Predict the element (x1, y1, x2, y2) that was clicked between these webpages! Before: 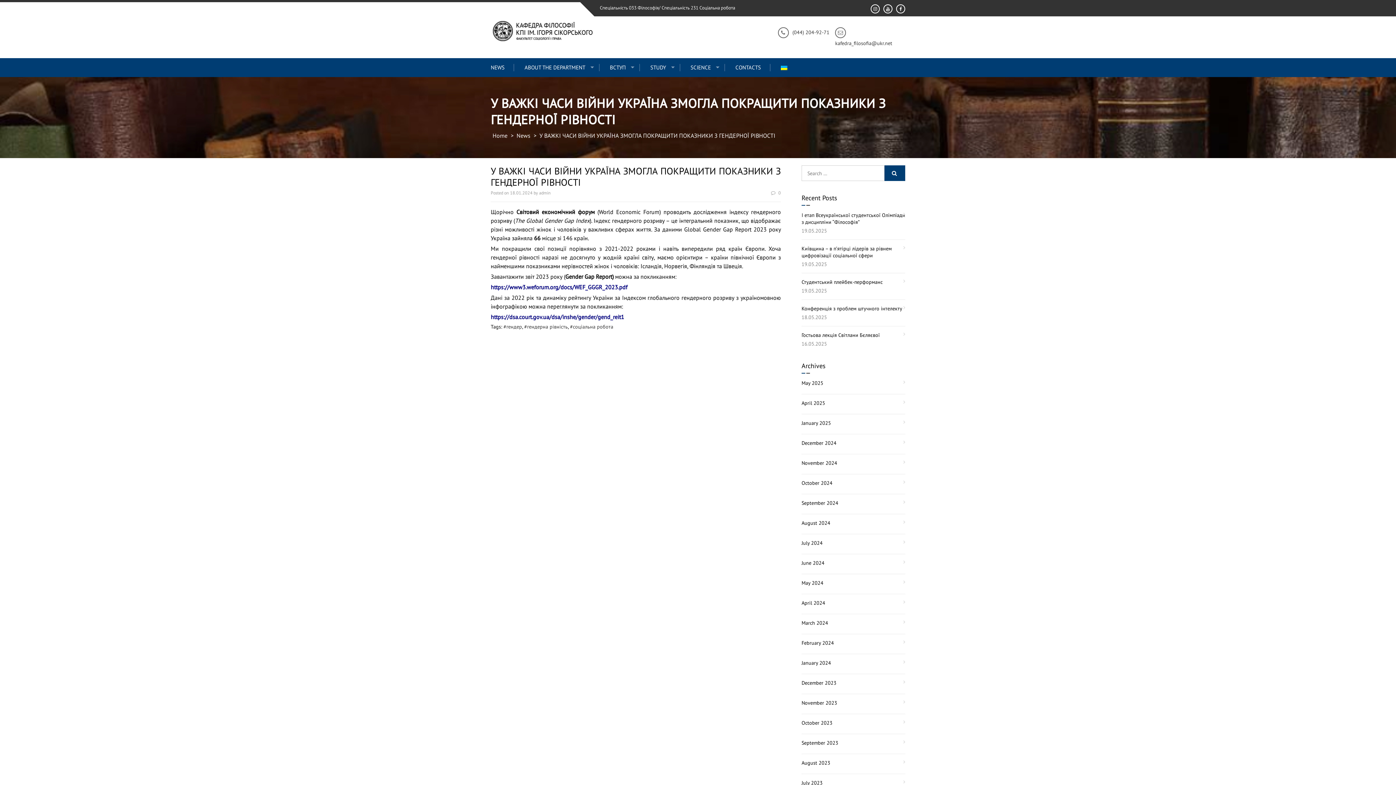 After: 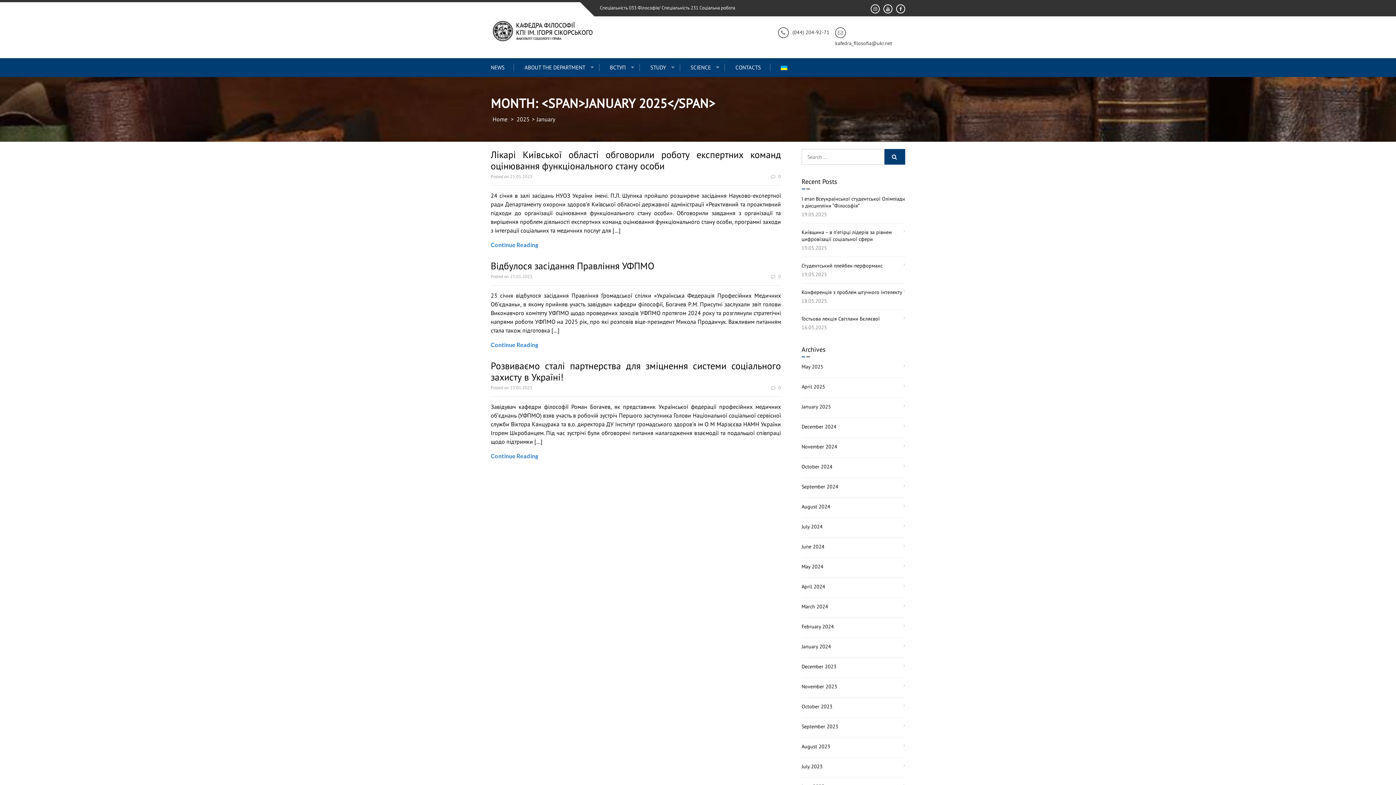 Action: bbox: (801, 414, 831, 428) label: January 2025